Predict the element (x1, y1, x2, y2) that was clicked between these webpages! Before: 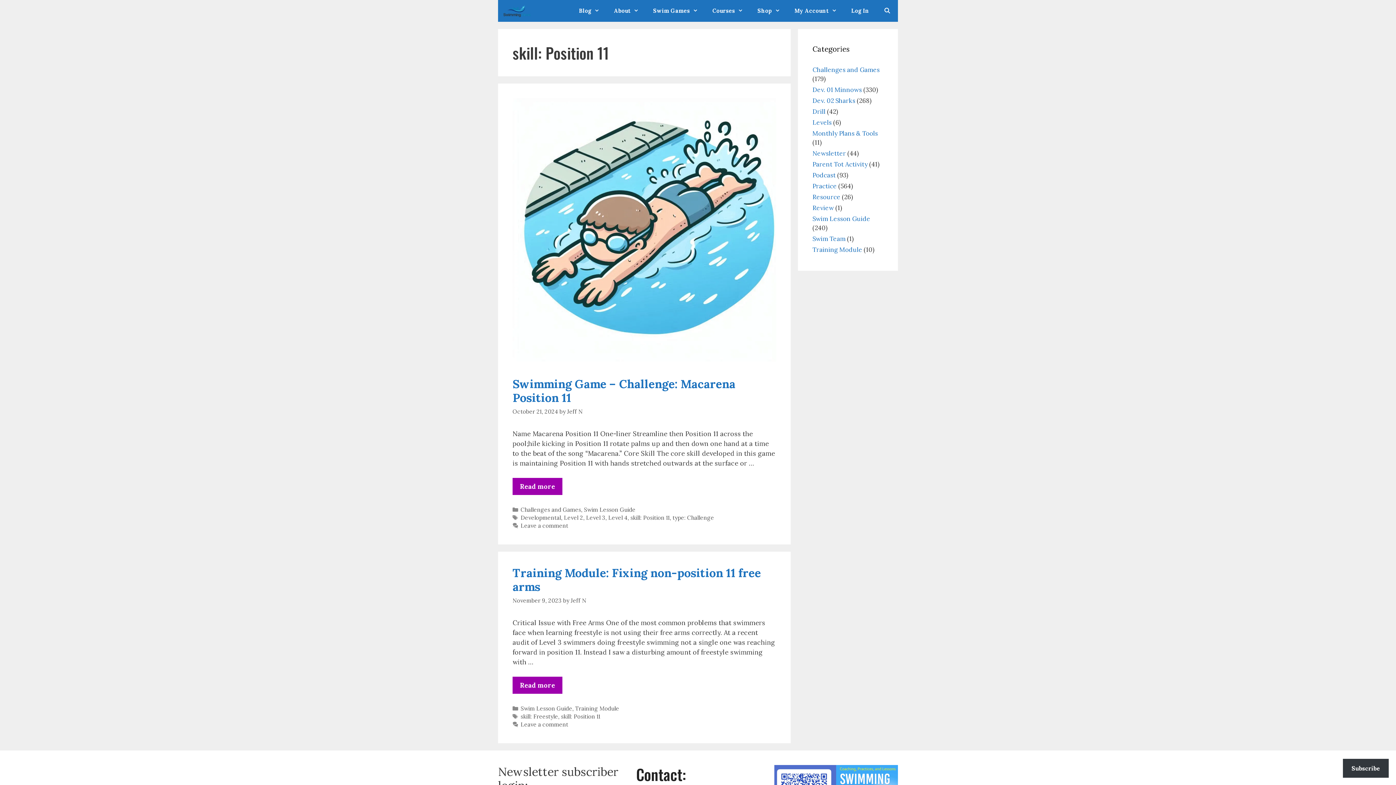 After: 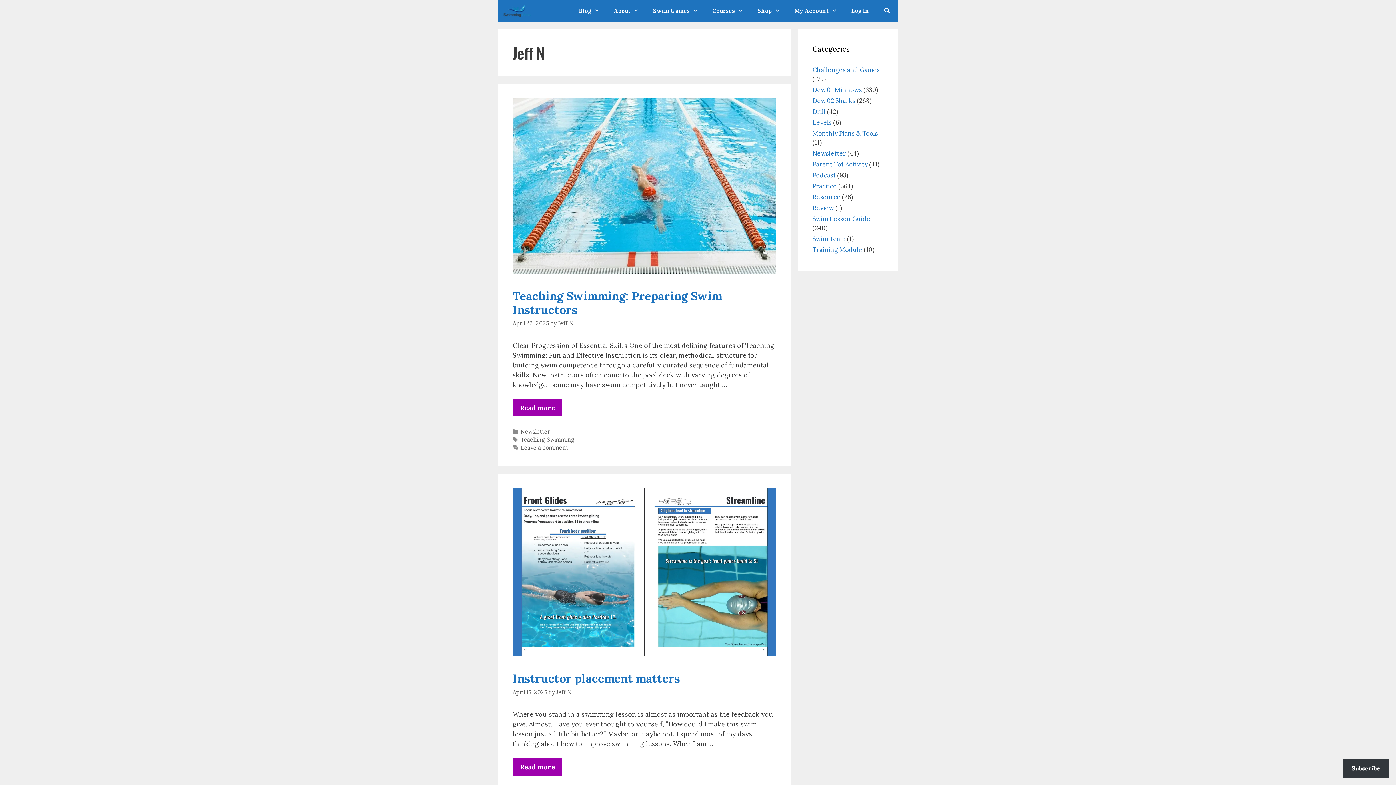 Action: bbox: (570, 597, 586, 604) label: Jeff N